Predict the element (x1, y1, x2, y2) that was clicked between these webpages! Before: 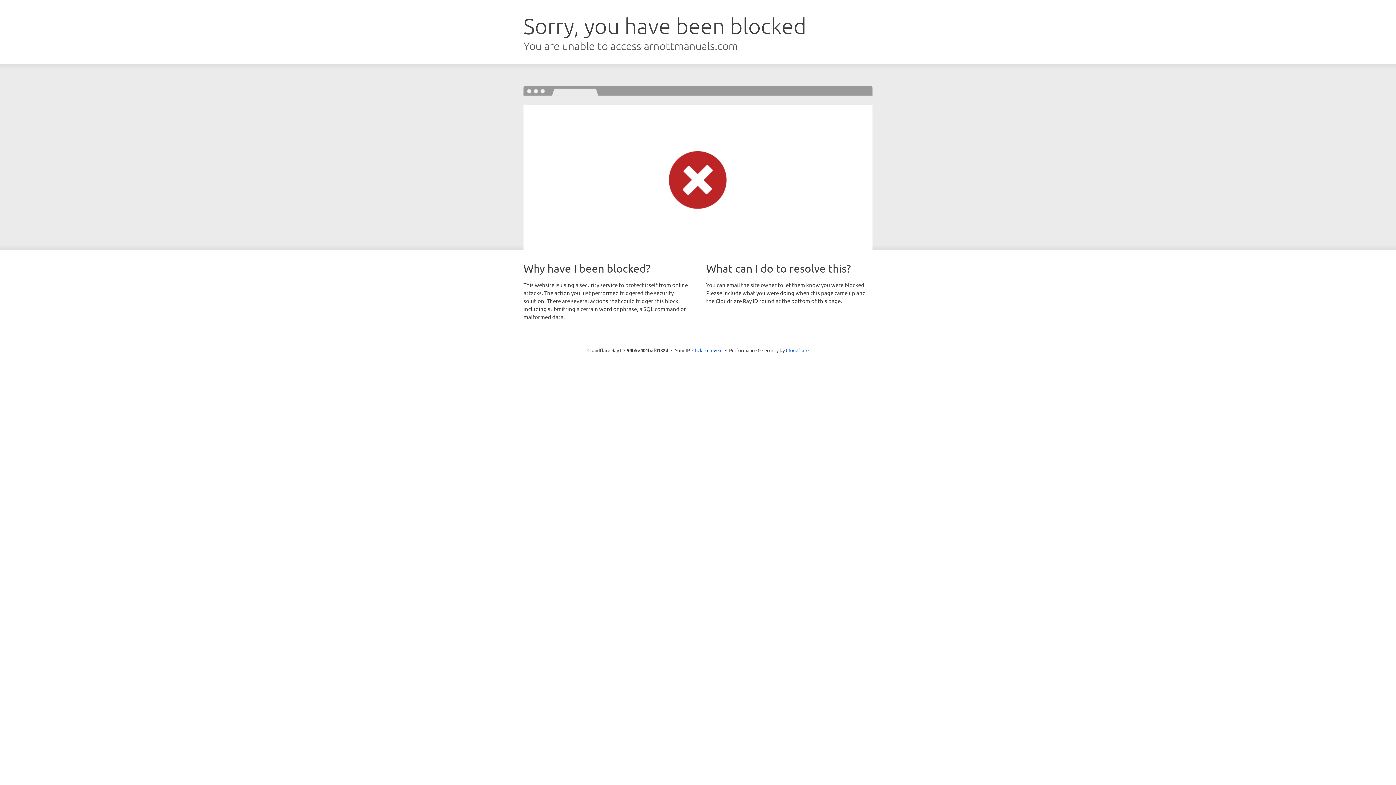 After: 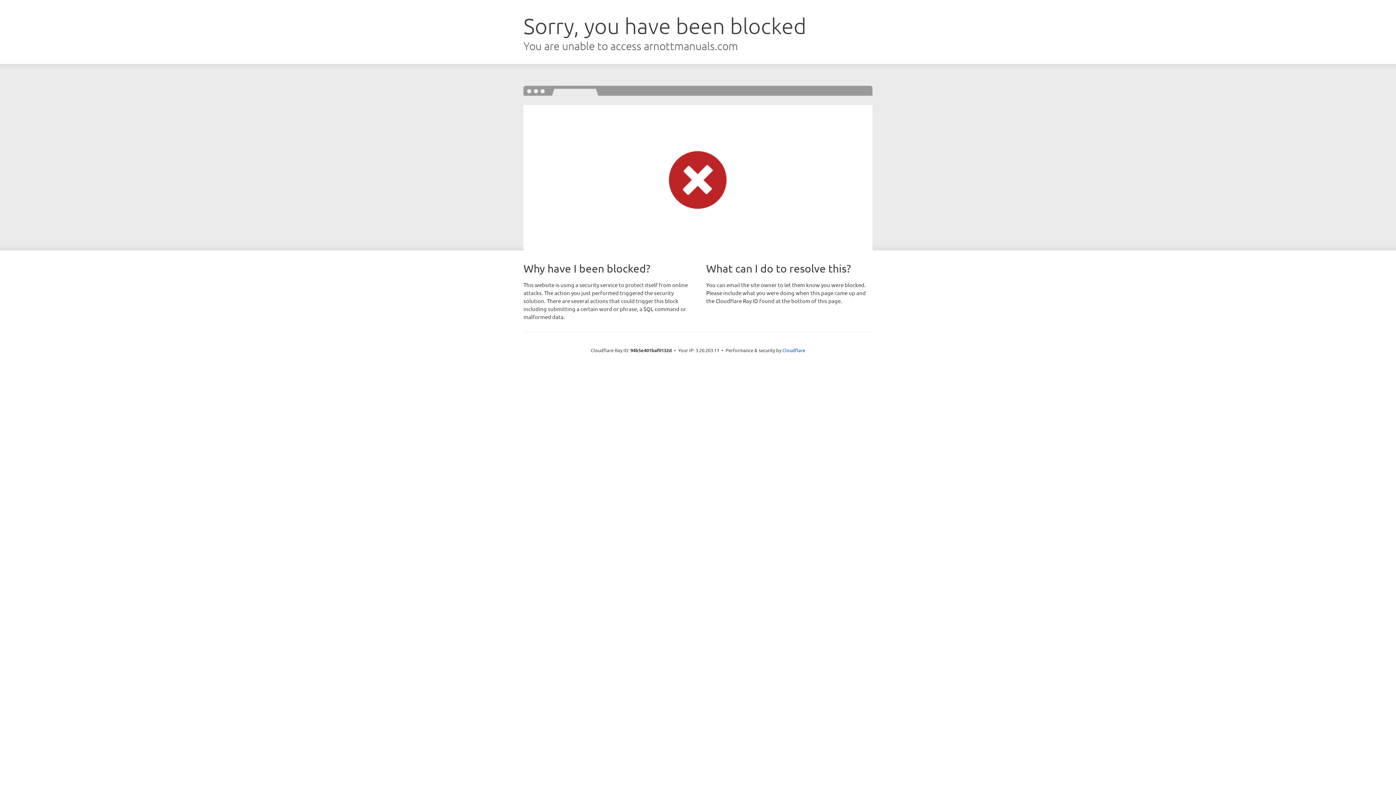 Action: label: Click to reveal bbox: (692, 346, 722, 353)